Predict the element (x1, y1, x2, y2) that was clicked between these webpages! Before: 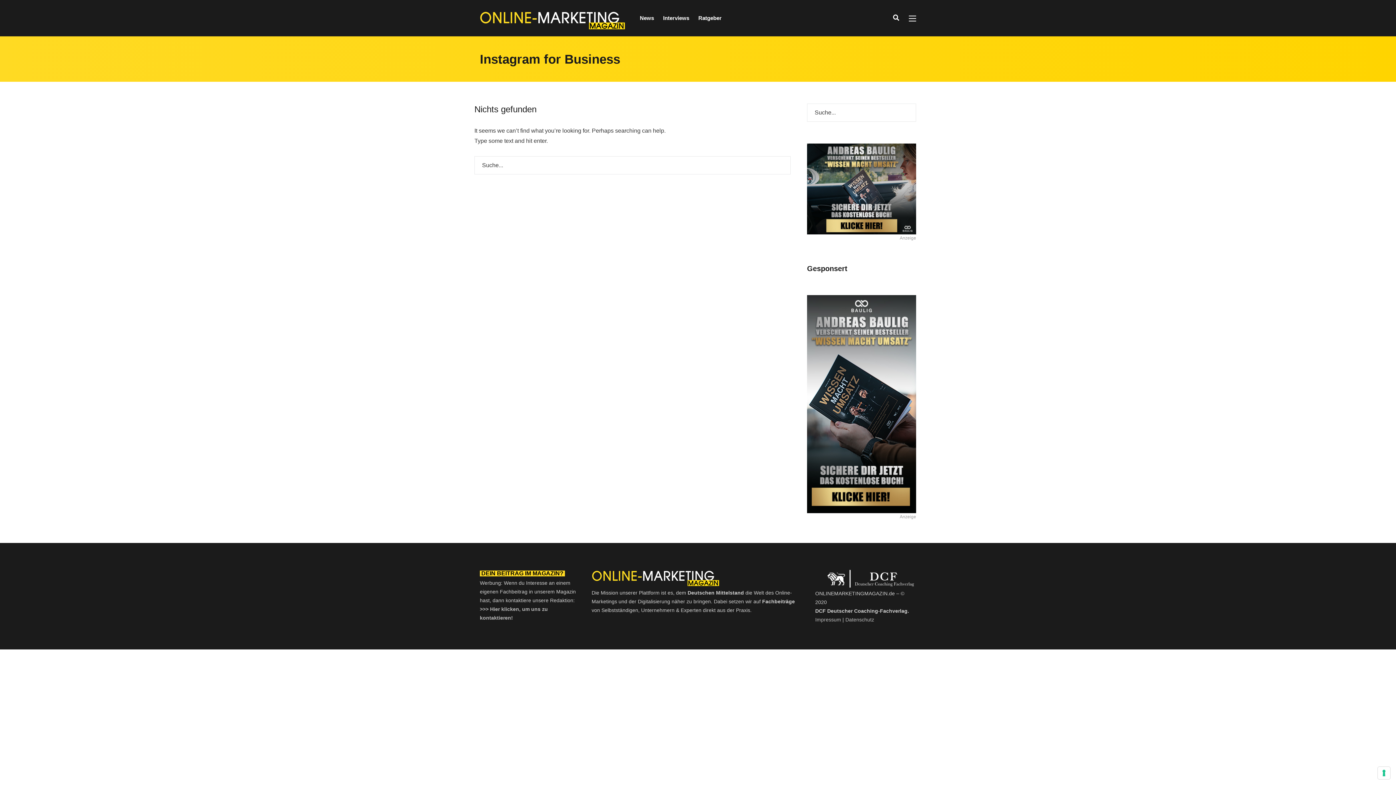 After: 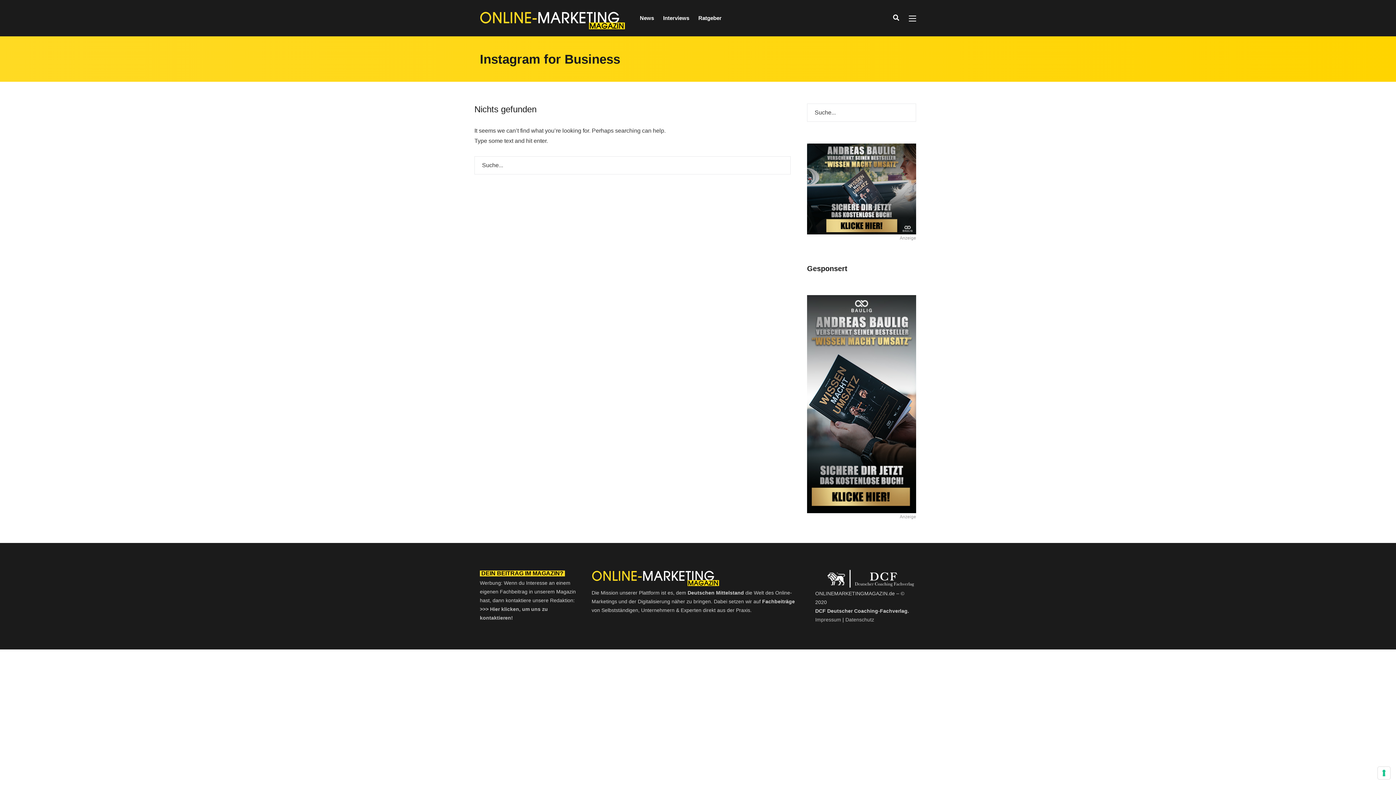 Action: bbox: (807, 400, 916, 406)